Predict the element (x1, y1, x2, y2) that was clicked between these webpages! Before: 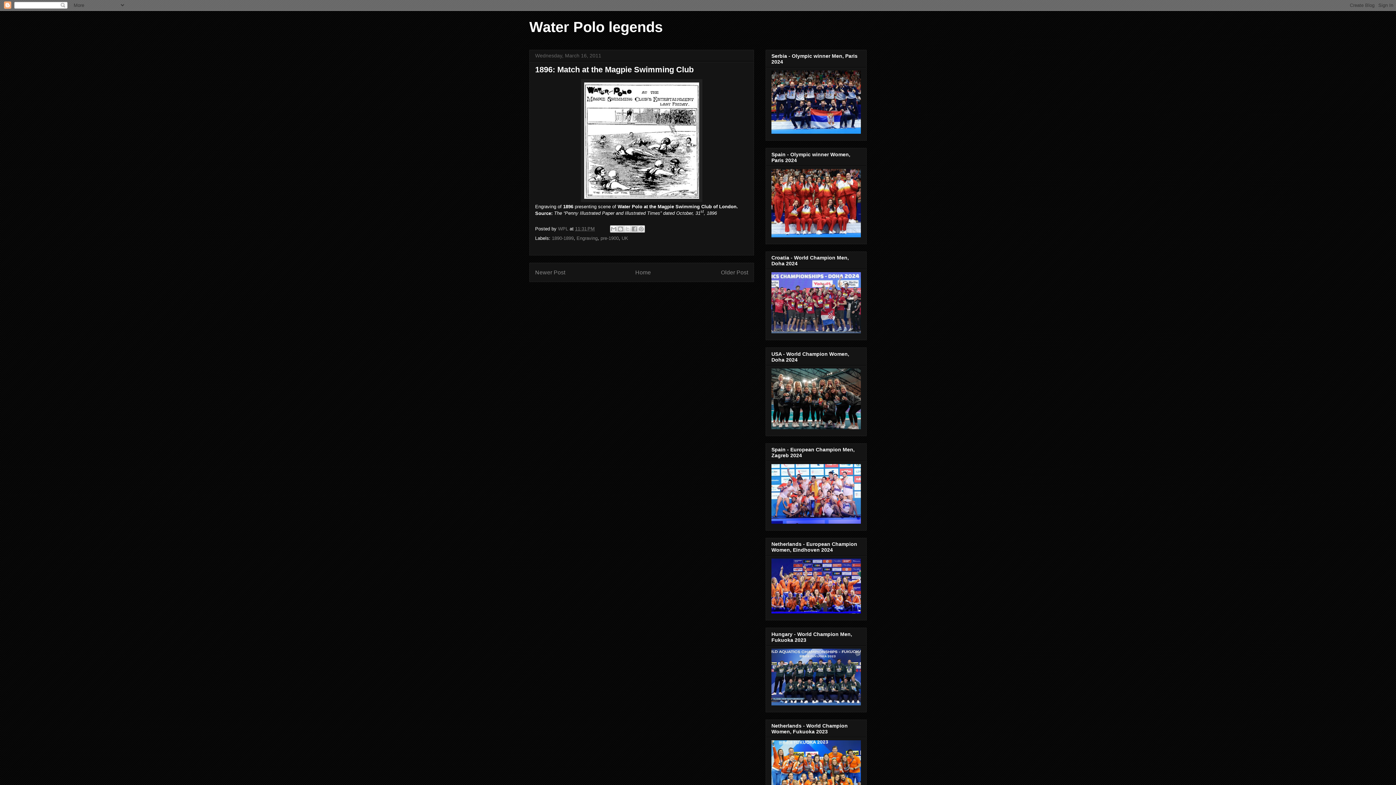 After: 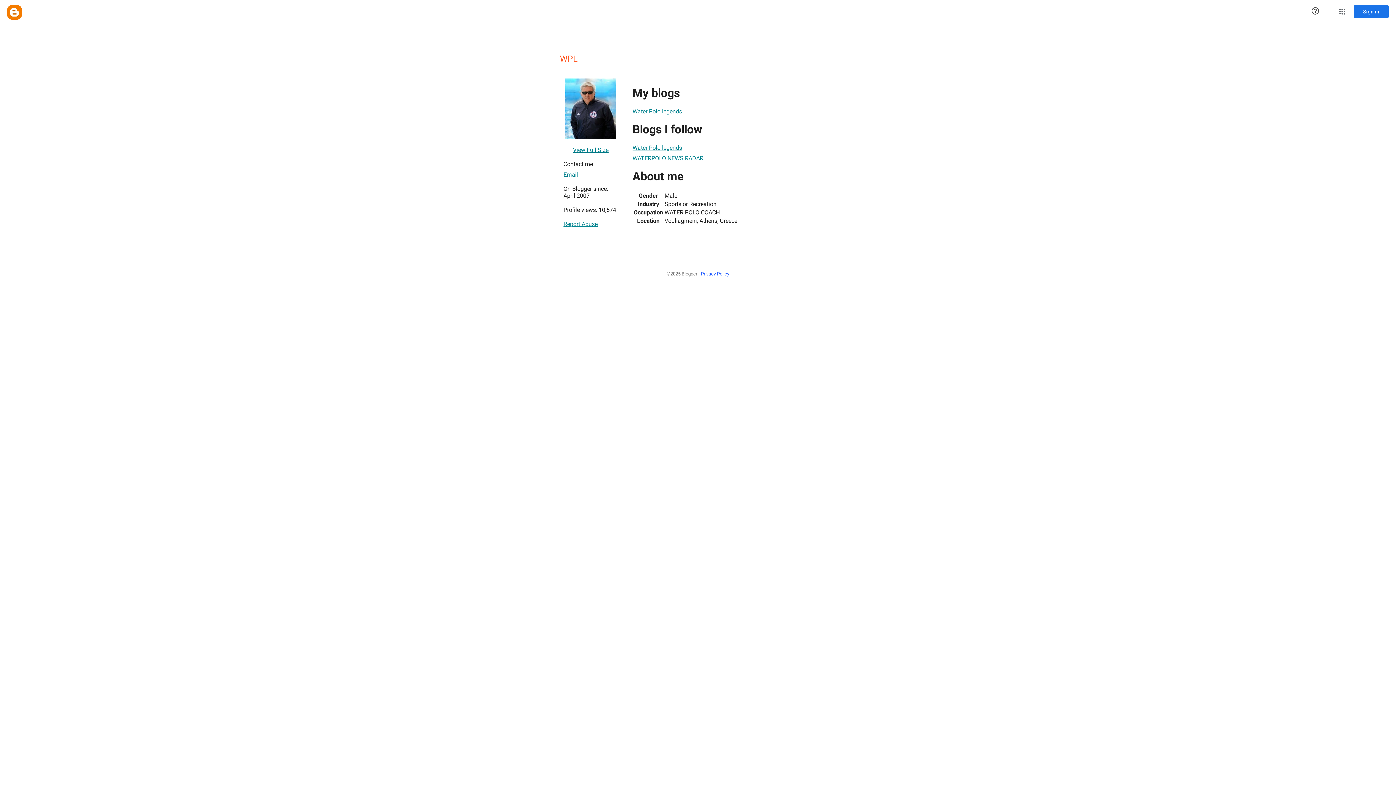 Action: bbox: (558, 226, 569, 231) label: WPL 